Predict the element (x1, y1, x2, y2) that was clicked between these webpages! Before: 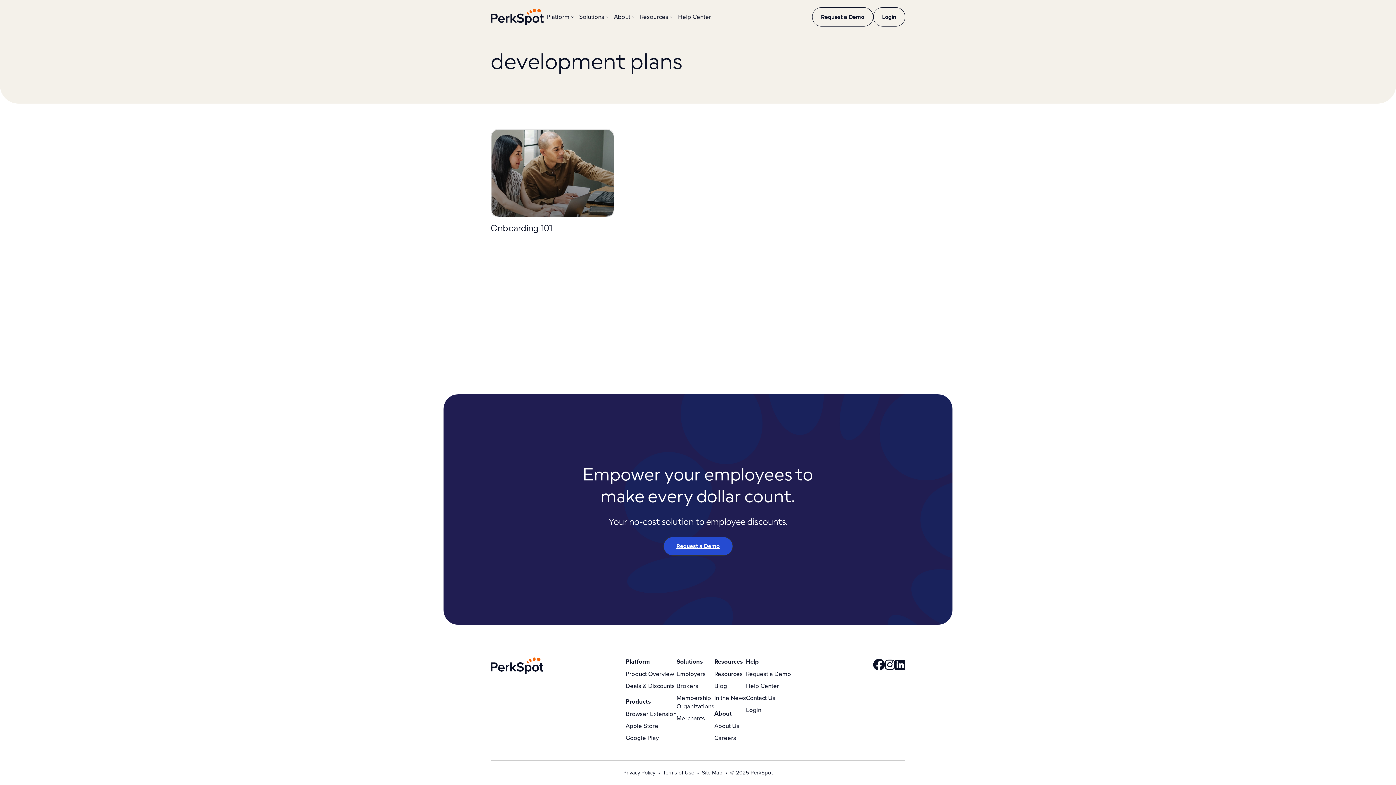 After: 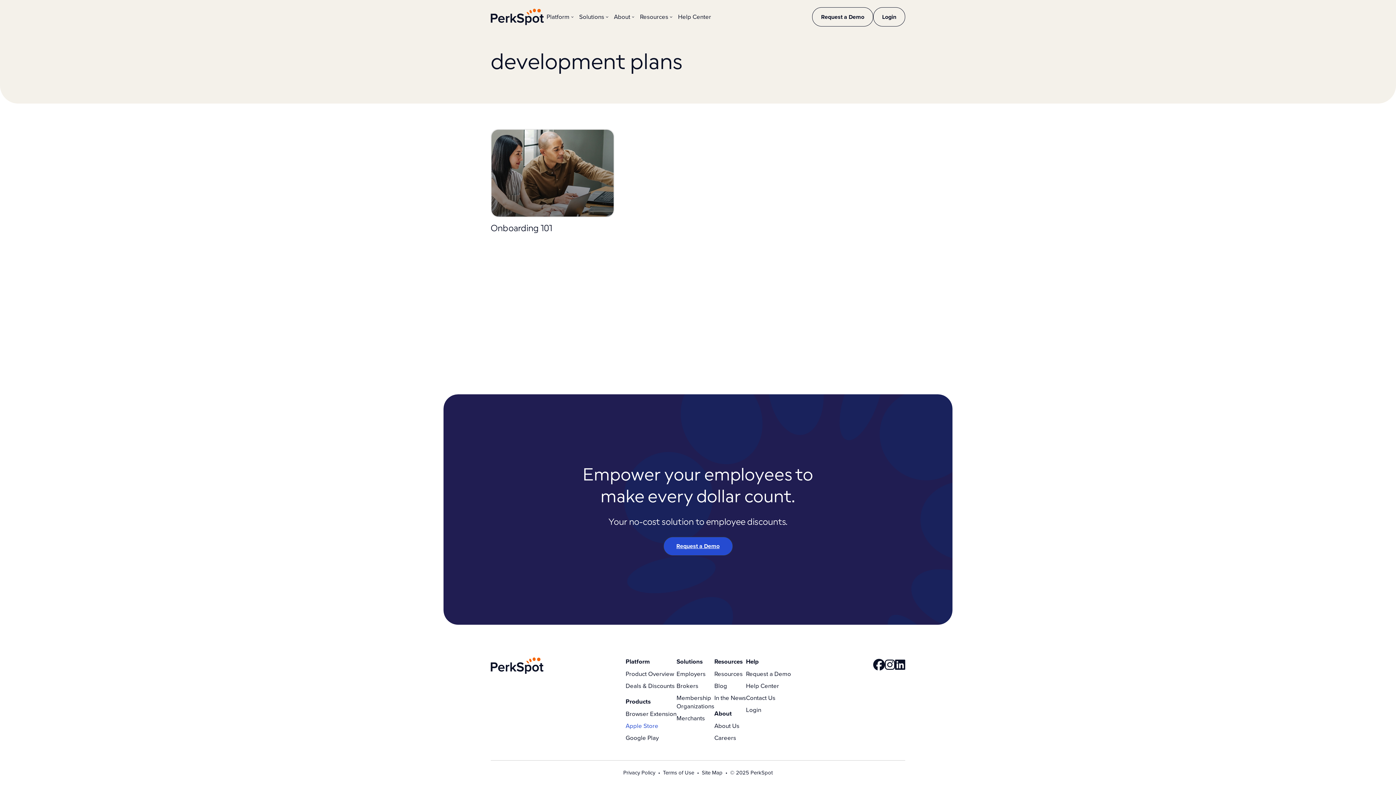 Action: bbox: (625, 722, 658, 730) label: Apple Store